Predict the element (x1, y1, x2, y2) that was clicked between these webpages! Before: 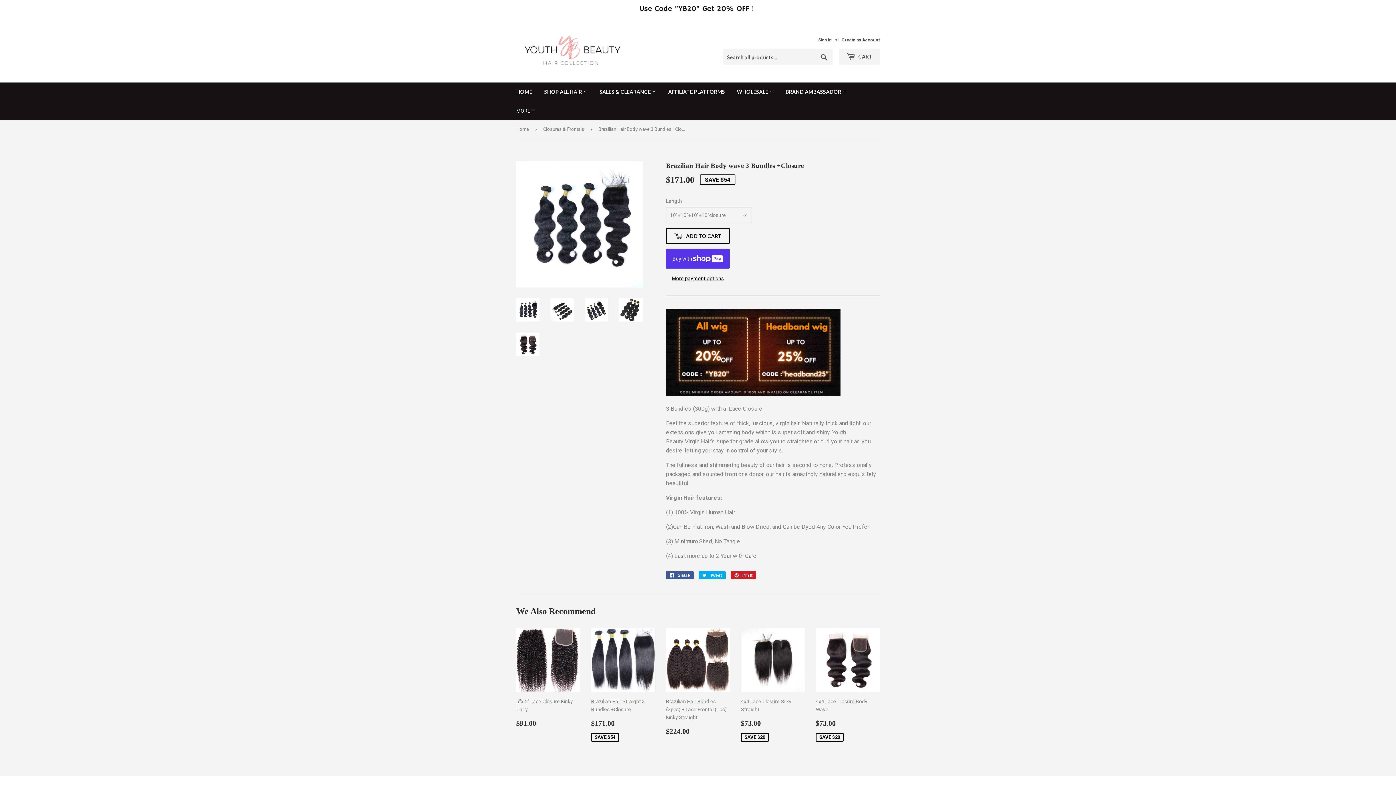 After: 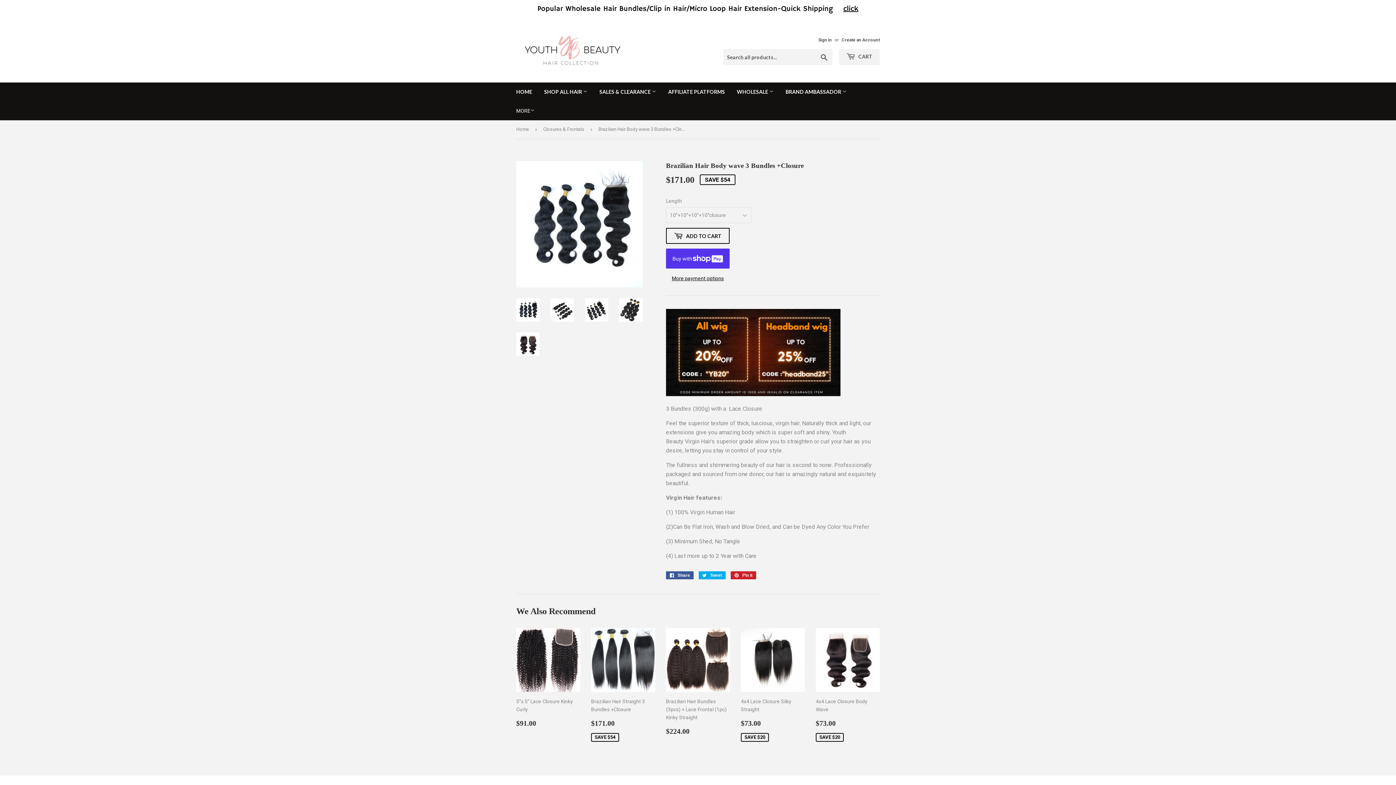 Action: bbox: (3, 3, 10, 14) label: Previous slide